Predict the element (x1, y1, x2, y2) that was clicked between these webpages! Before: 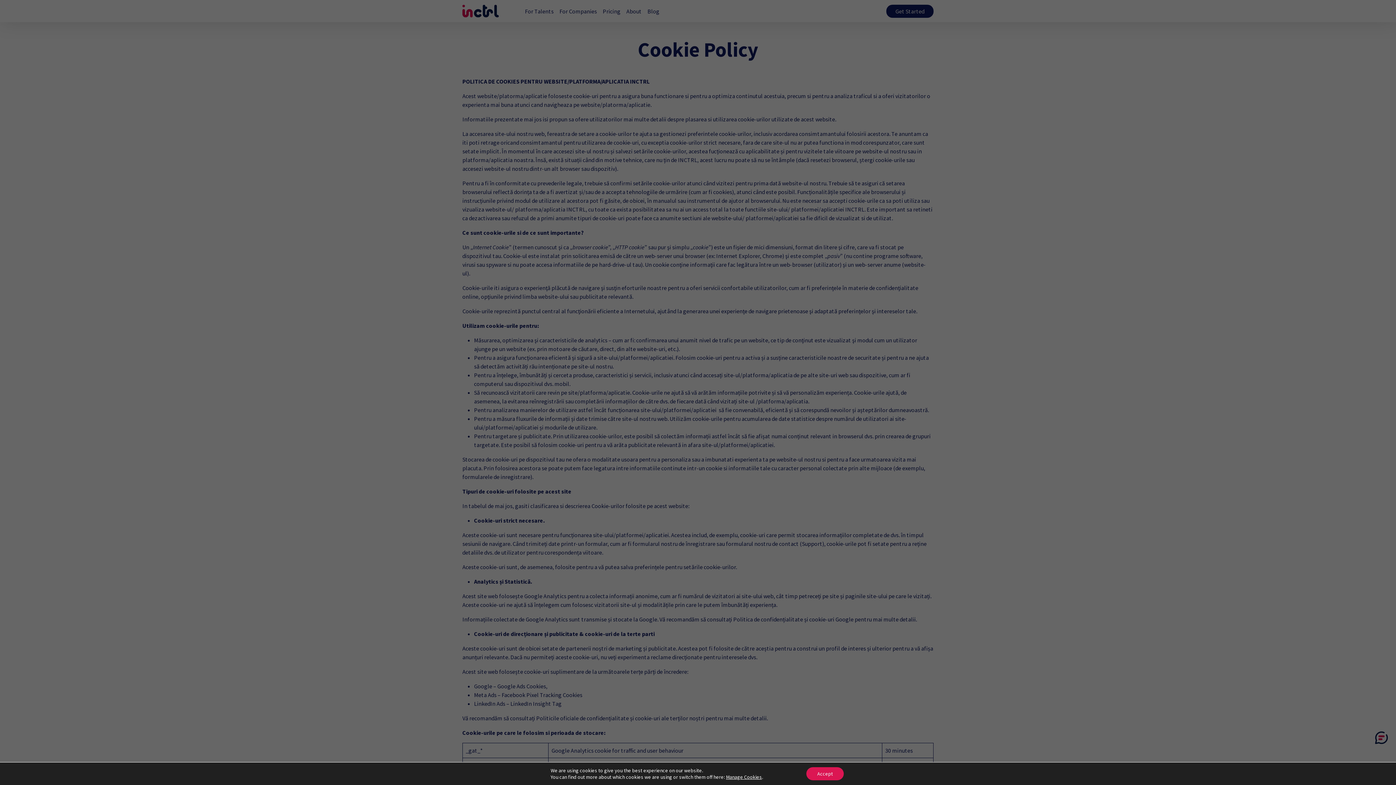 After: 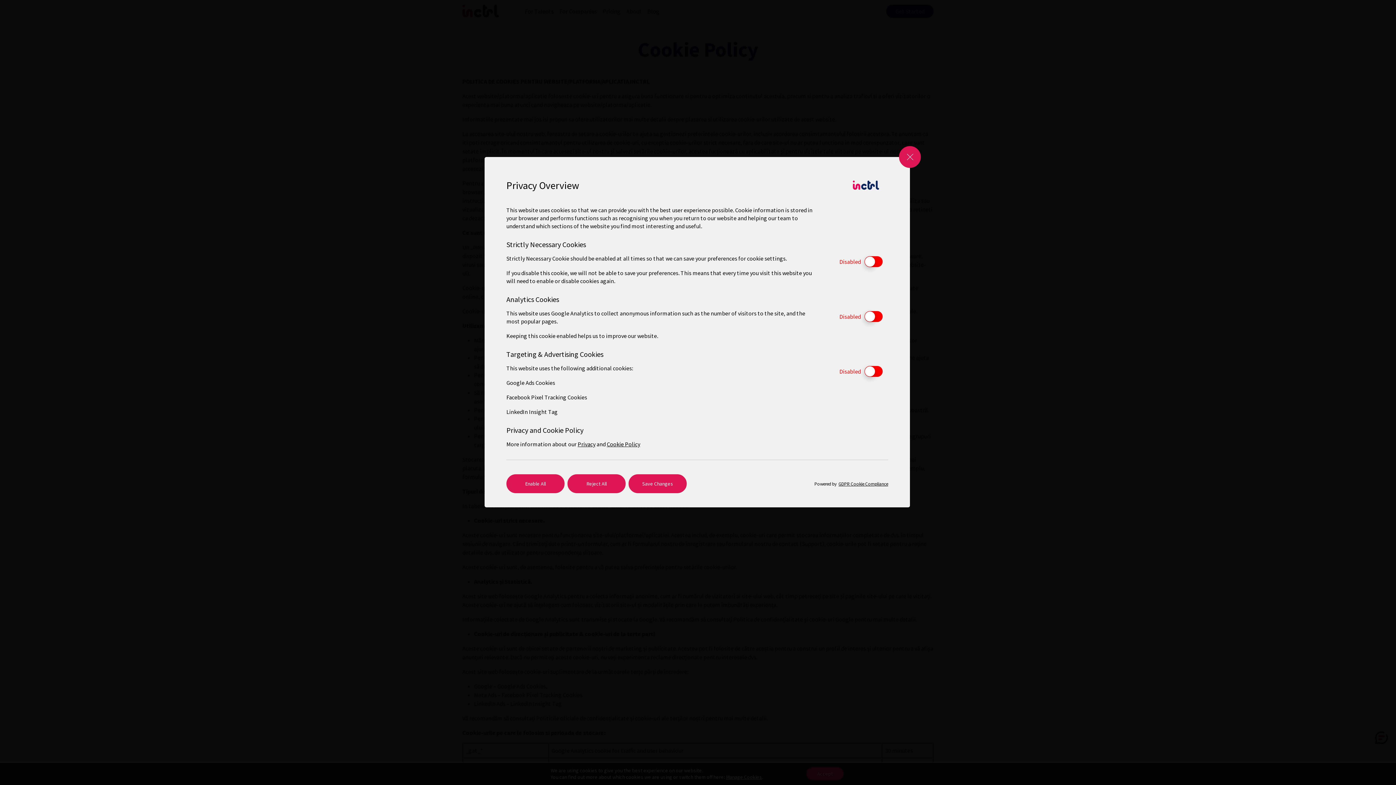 Action: label: Manage Cookies bbox: (726, 774, 762, 780)